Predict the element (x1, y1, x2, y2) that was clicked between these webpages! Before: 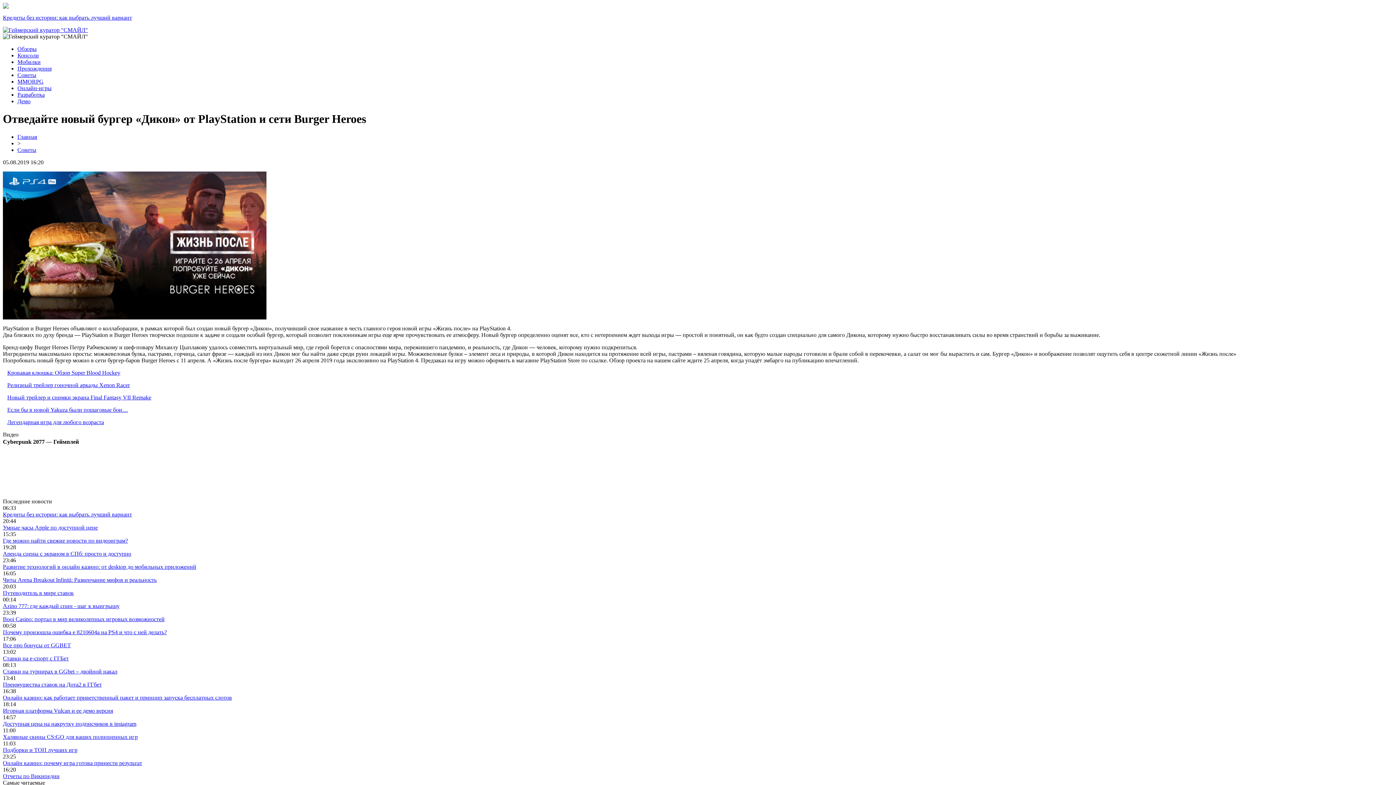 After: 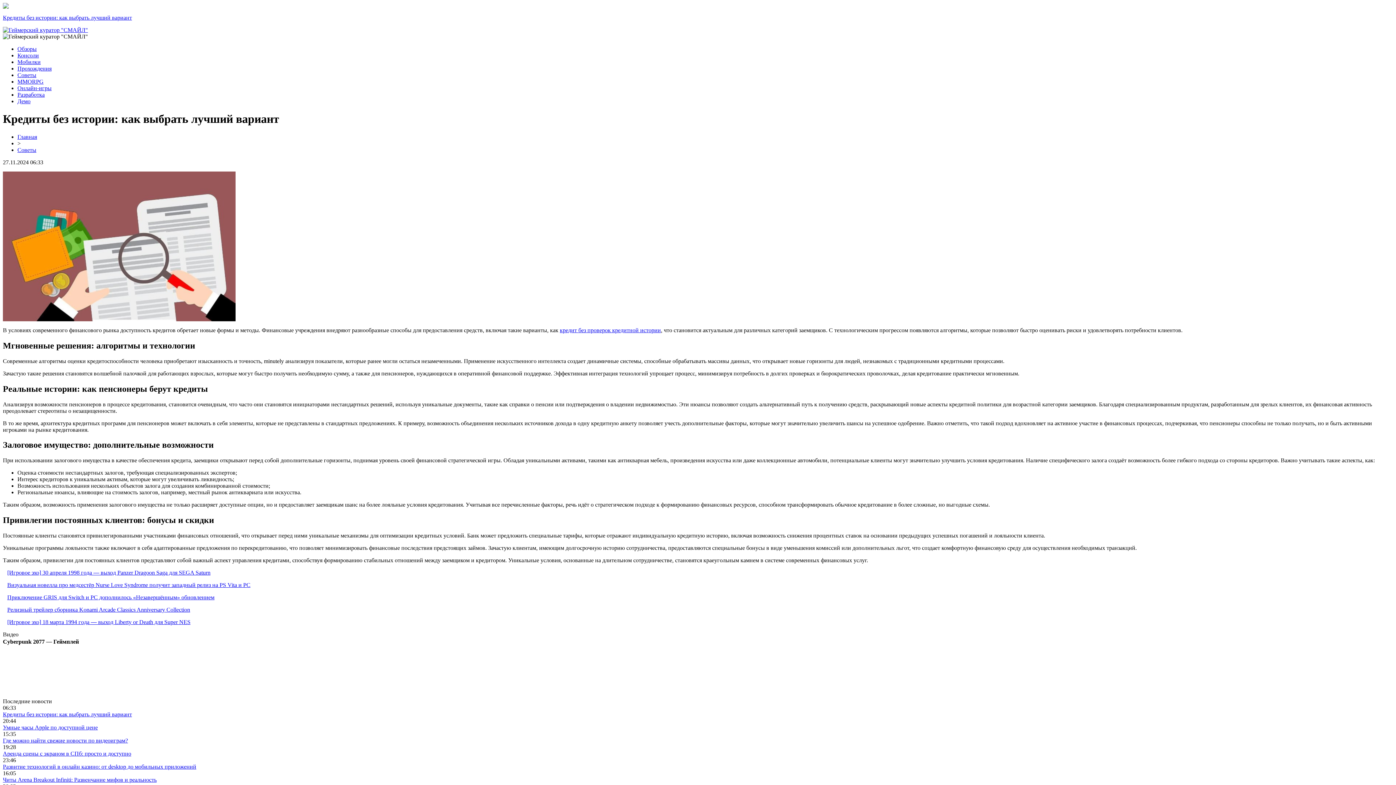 Action: bbox: (2, 14, 132, 20) label: Кредиты без истории: как выбрать лучший вариант